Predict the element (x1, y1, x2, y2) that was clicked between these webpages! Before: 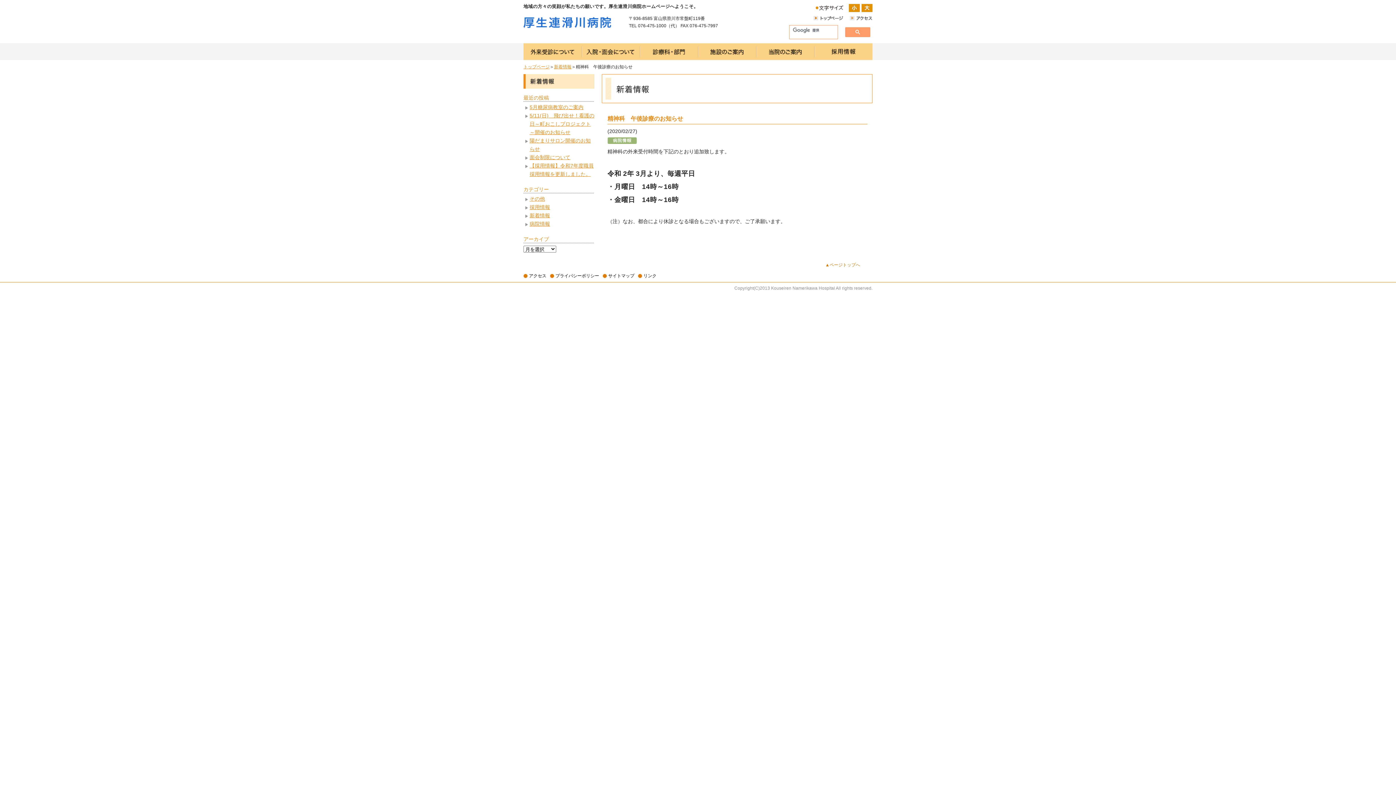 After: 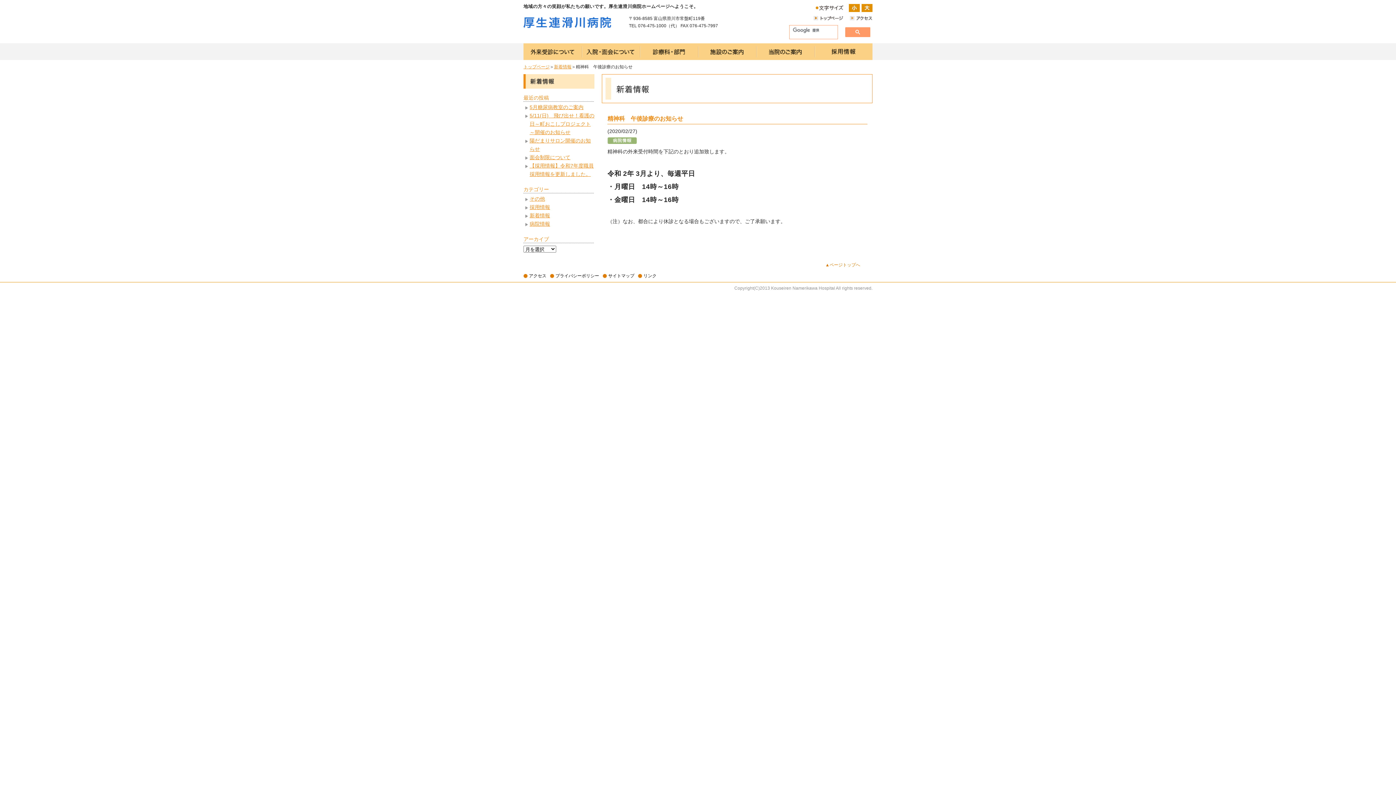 Action: bbox: (849, 4, 860, 10)